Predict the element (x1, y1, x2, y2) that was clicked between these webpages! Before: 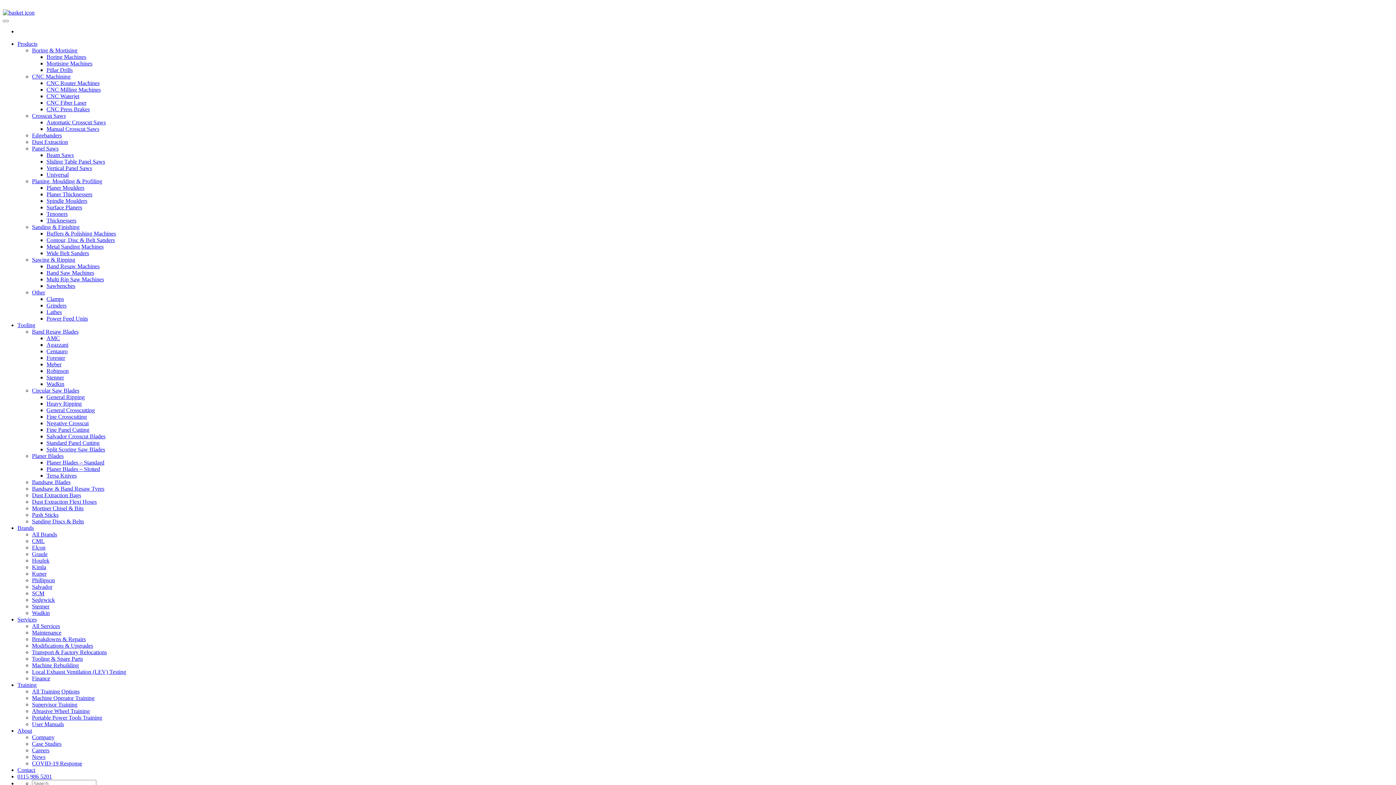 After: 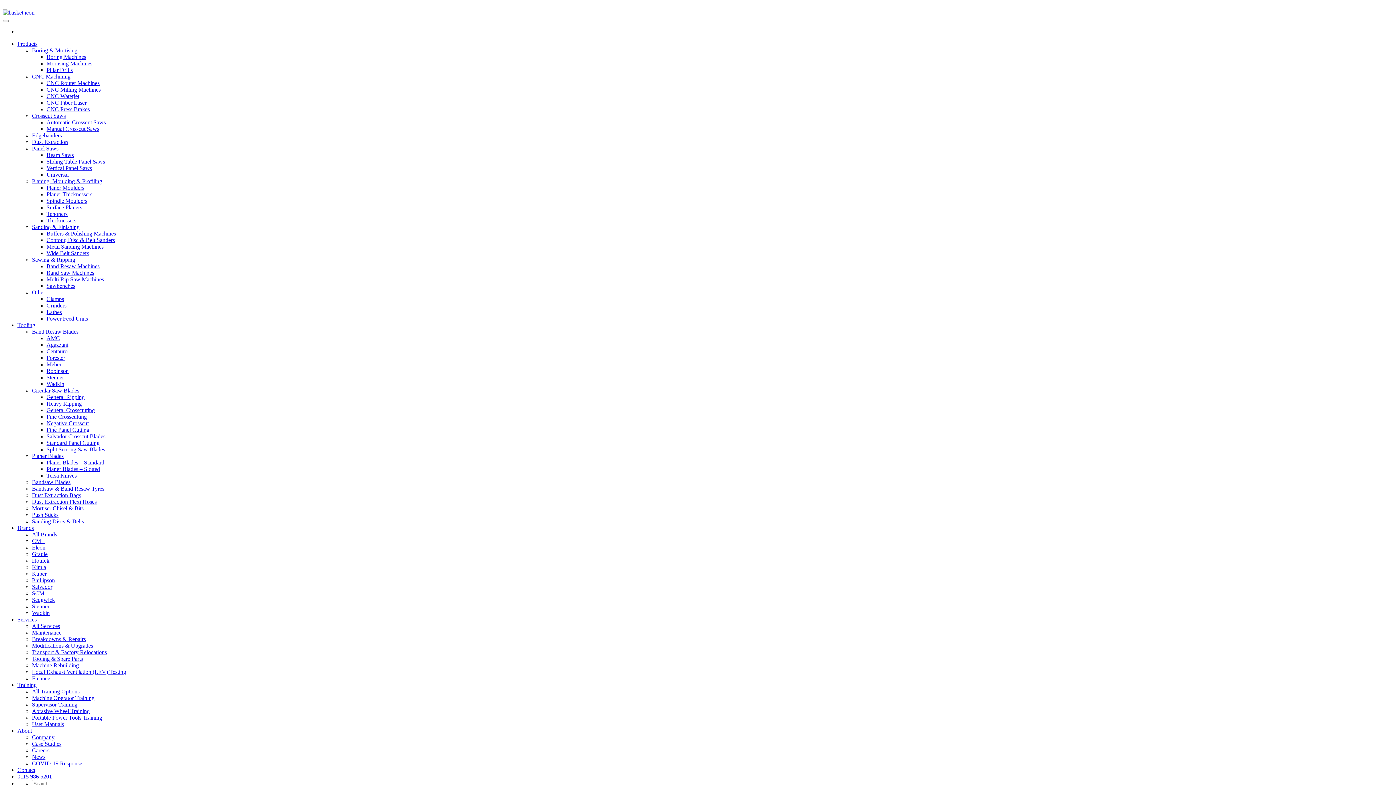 Action: label: Bandsaw & Band Resaw Tyres bbox: (32, 485, 104, 492)